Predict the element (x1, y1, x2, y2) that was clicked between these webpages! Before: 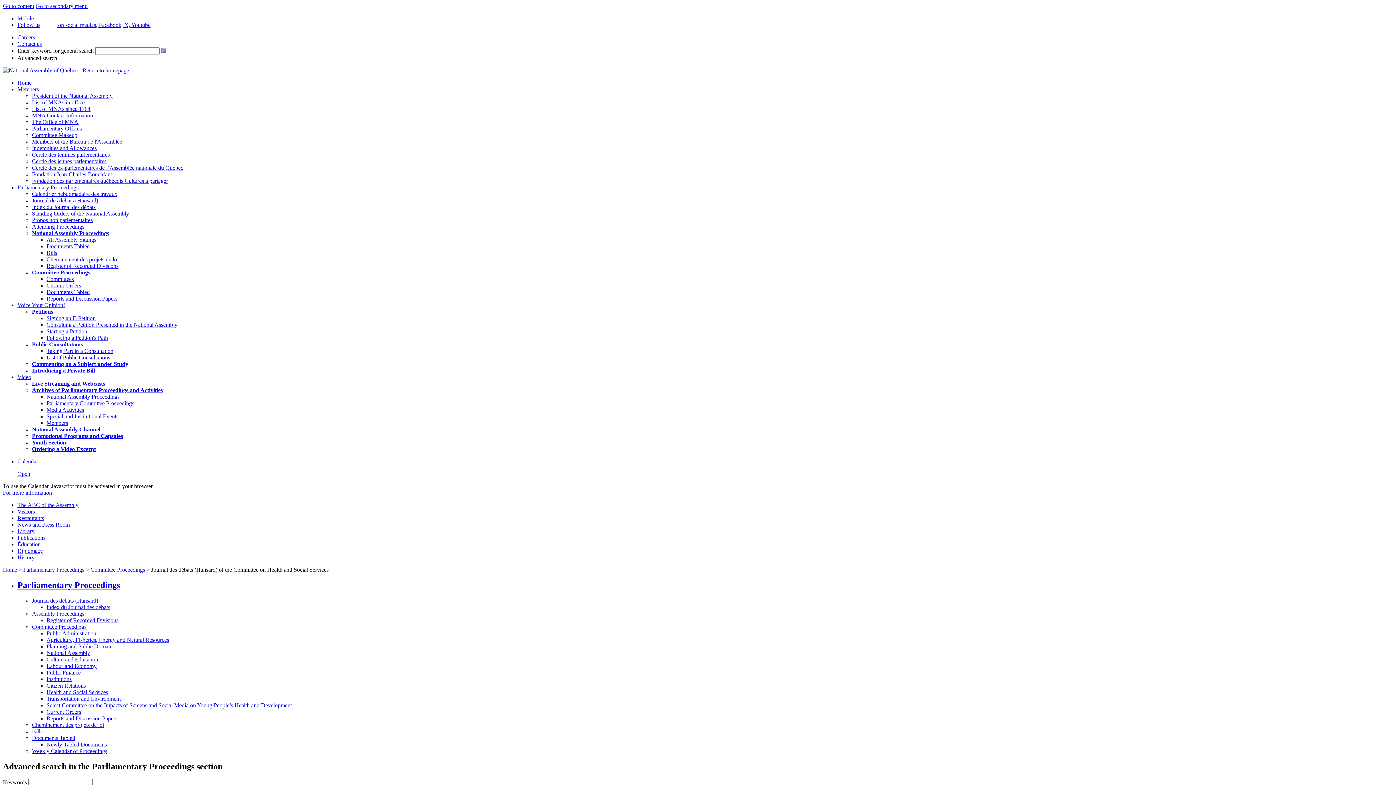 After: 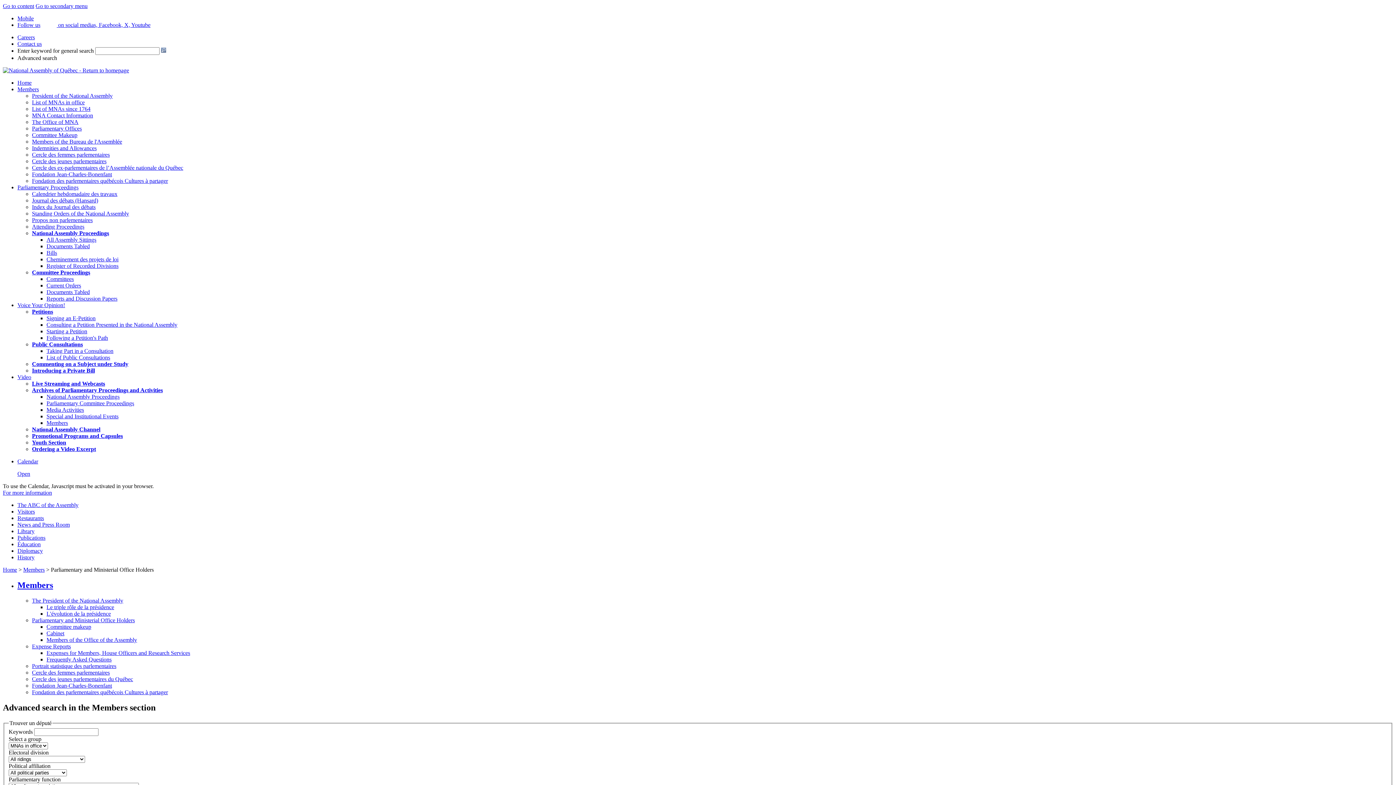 Action: bbox: (32, 138, 122, 144) label: Members of the Bureau de l'Assemblée